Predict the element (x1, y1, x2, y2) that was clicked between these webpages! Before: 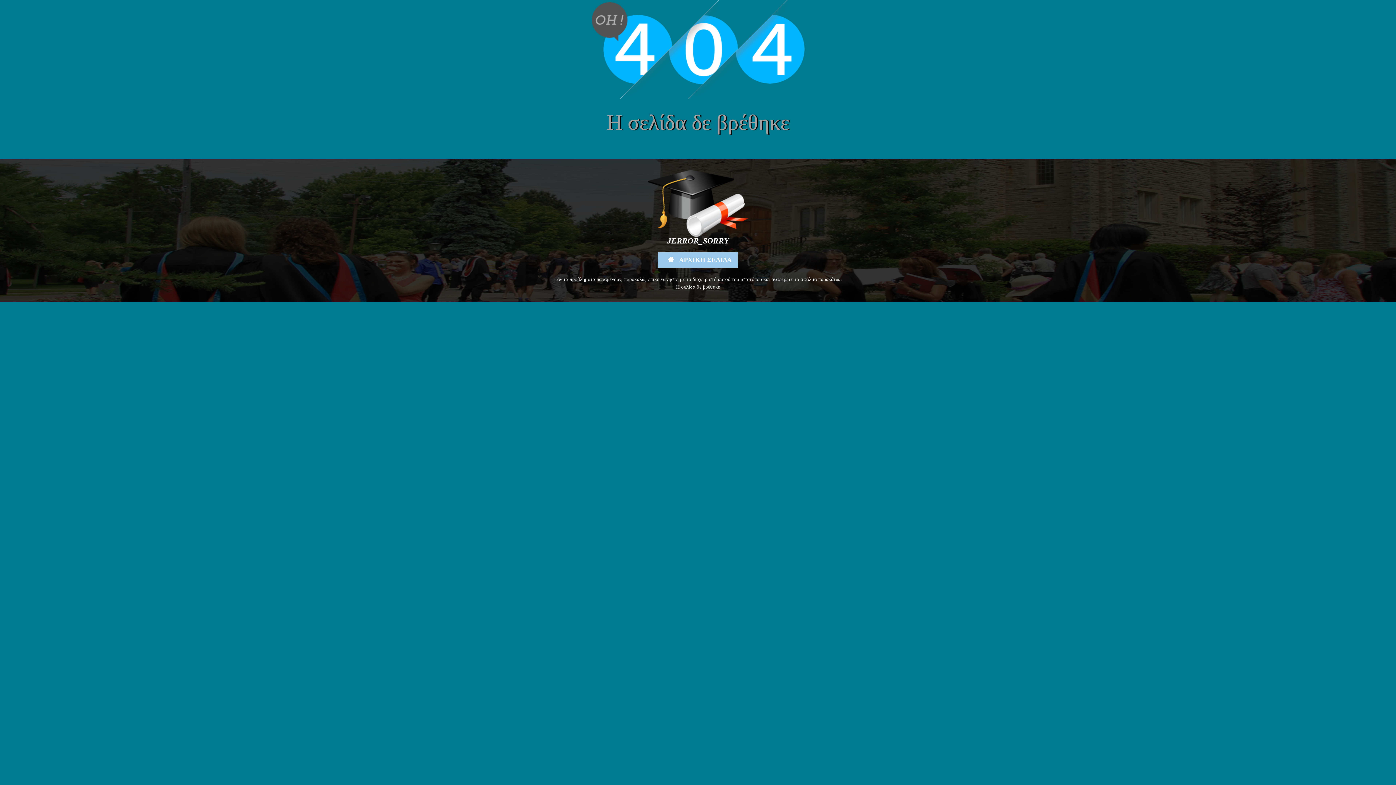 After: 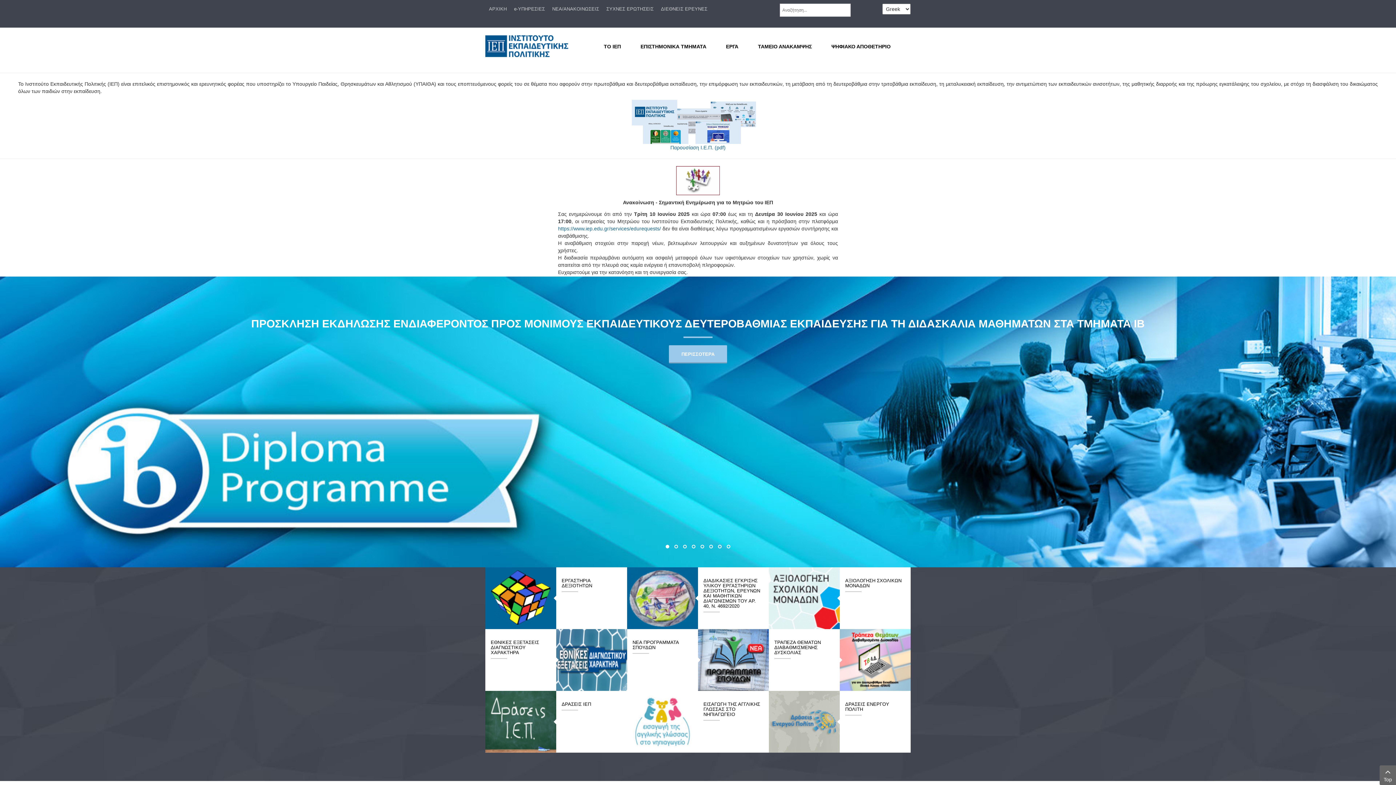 Action: label:  ΑΡΧΙΚΗ ΣΕΛΙΔΑ bbox: (658, 252, 738, 268)